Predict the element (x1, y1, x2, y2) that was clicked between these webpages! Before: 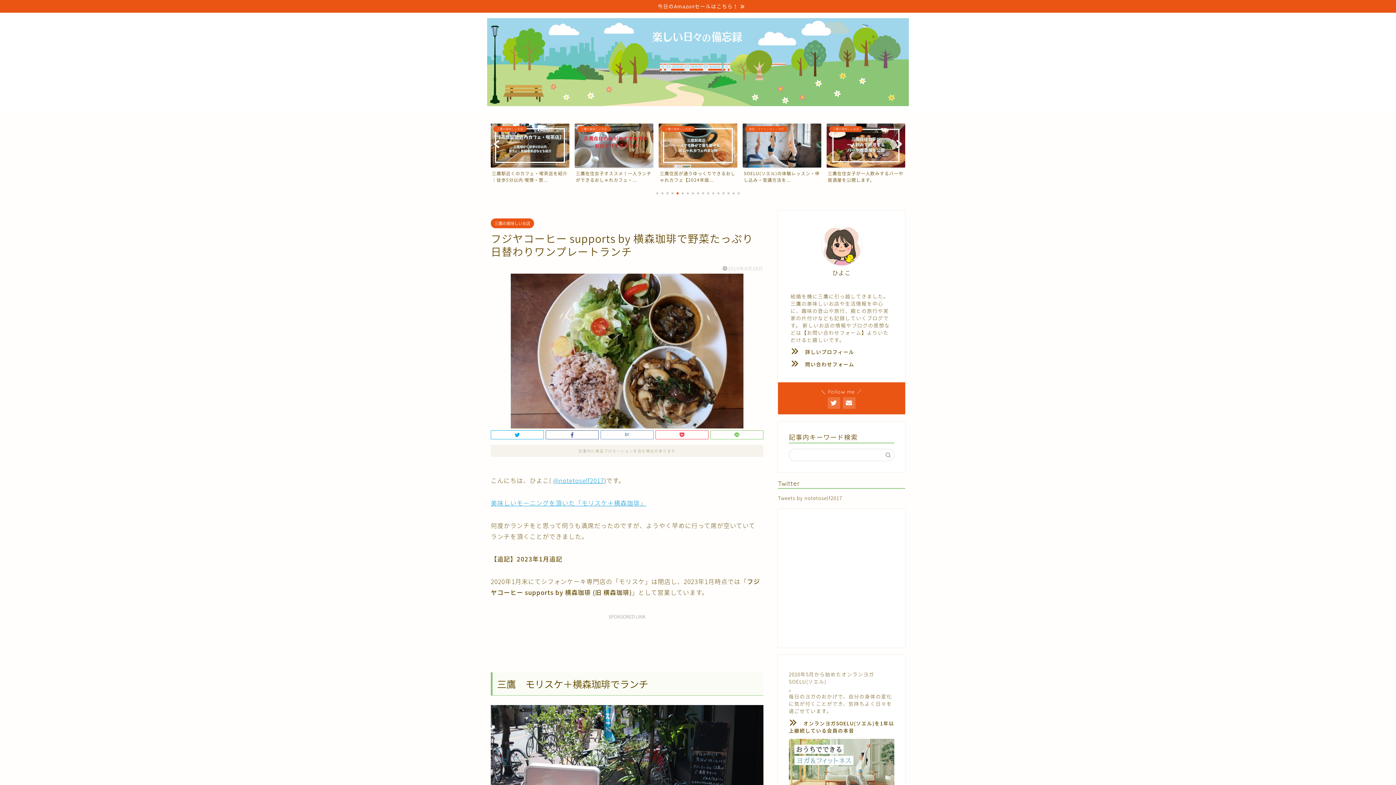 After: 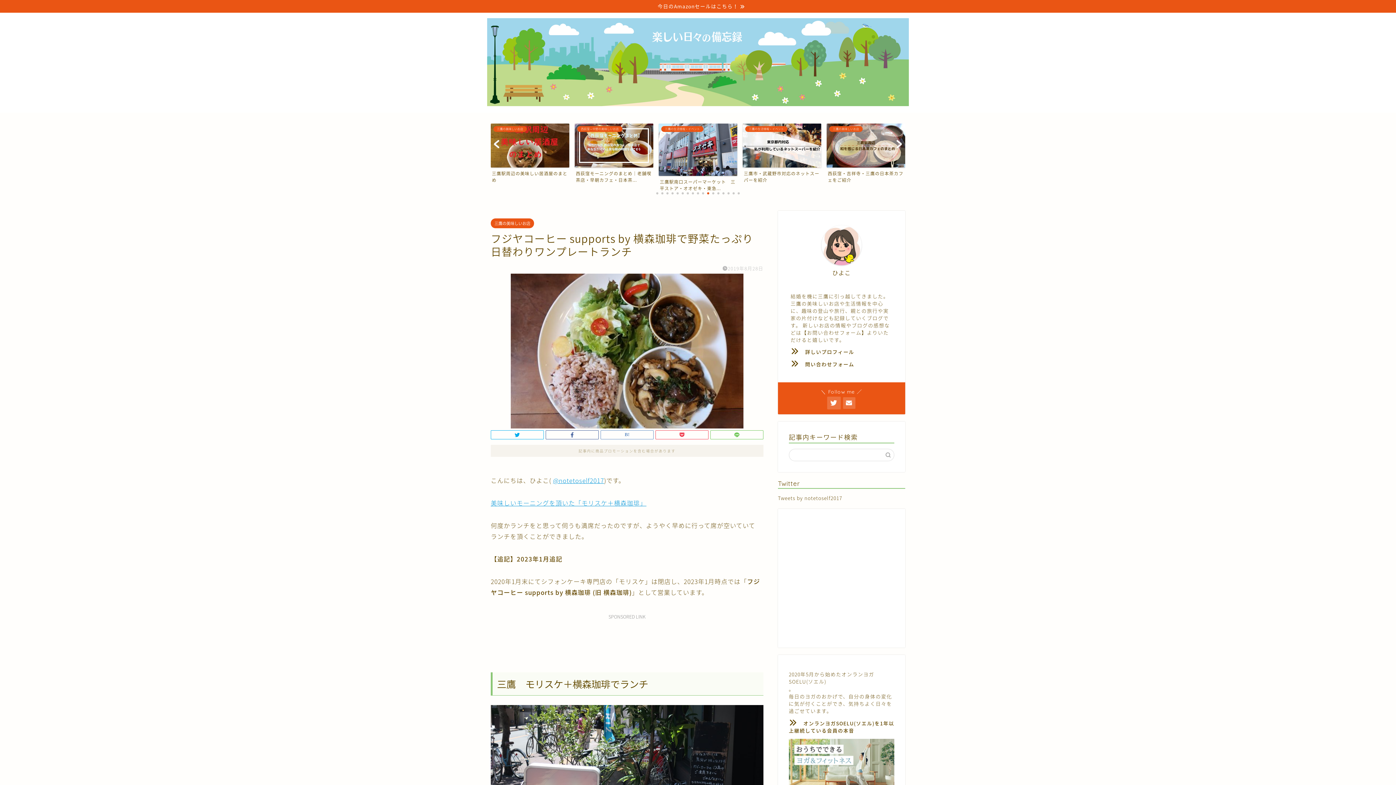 Action: bbox: (827, 397, 840, 409)